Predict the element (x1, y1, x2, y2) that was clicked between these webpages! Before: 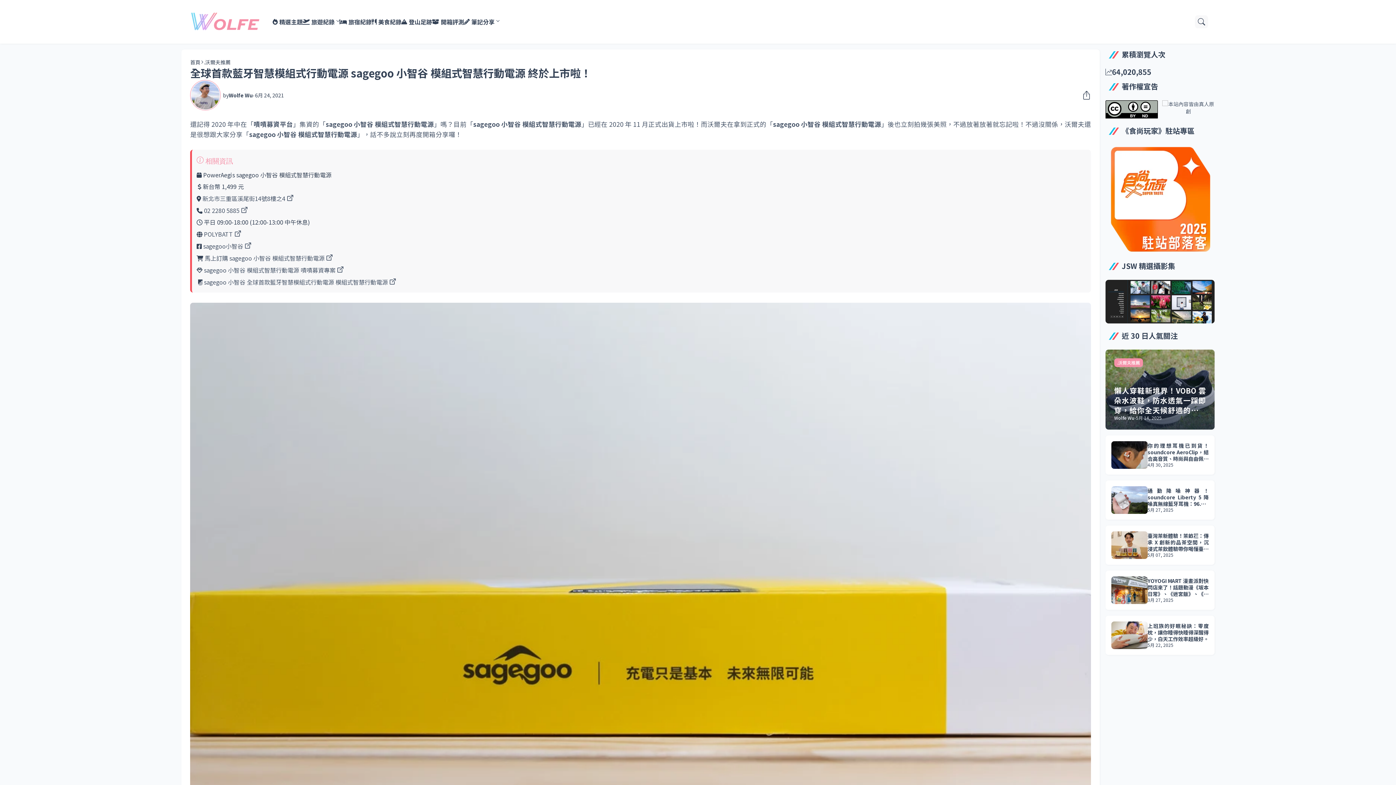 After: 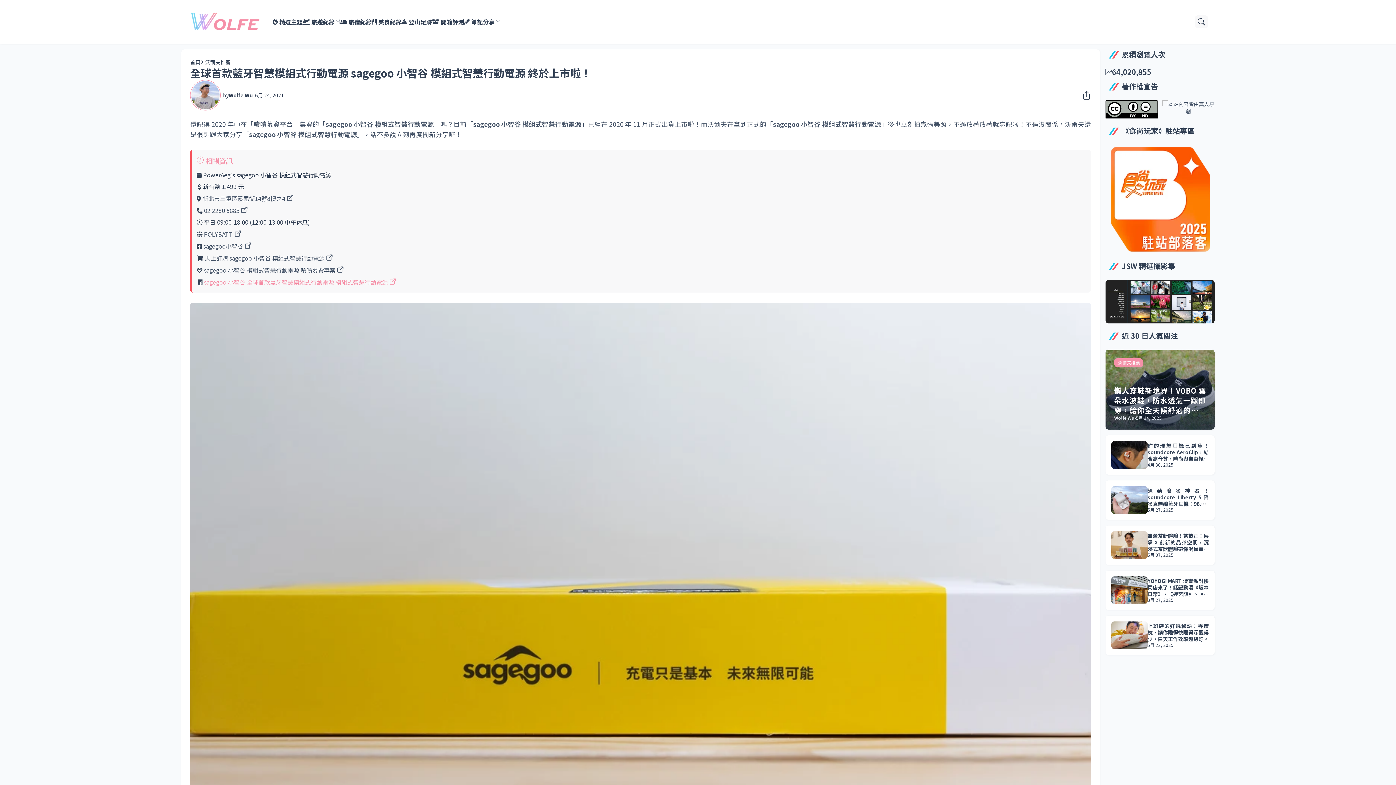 Action: label: sagegoo 小智谷 全球首款藍牙智慧模組式行動電源 模組式智慧行動電源 bbox: (204, 277, 395, 286)